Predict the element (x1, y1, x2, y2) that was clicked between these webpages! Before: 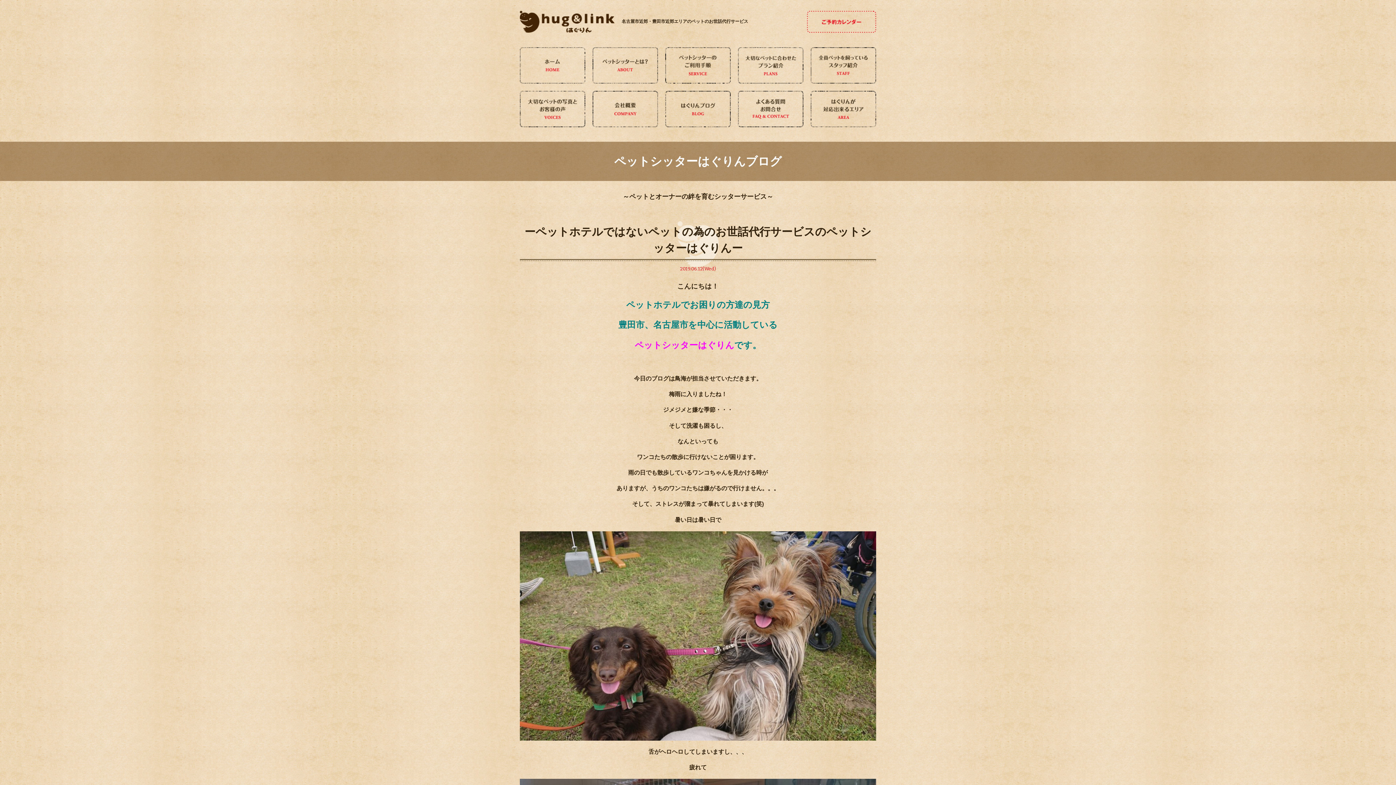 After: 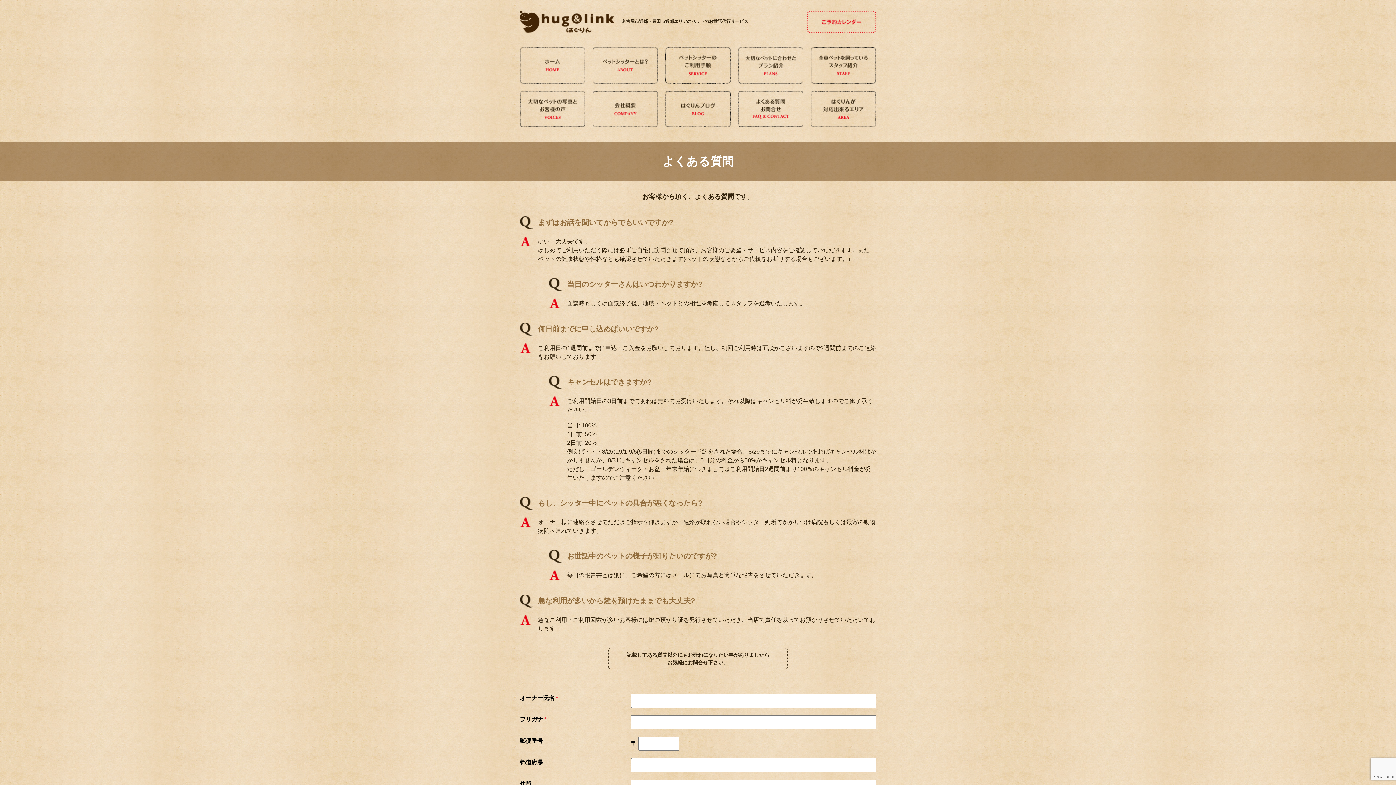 Action: bbox: (738, 119, 803, 125)